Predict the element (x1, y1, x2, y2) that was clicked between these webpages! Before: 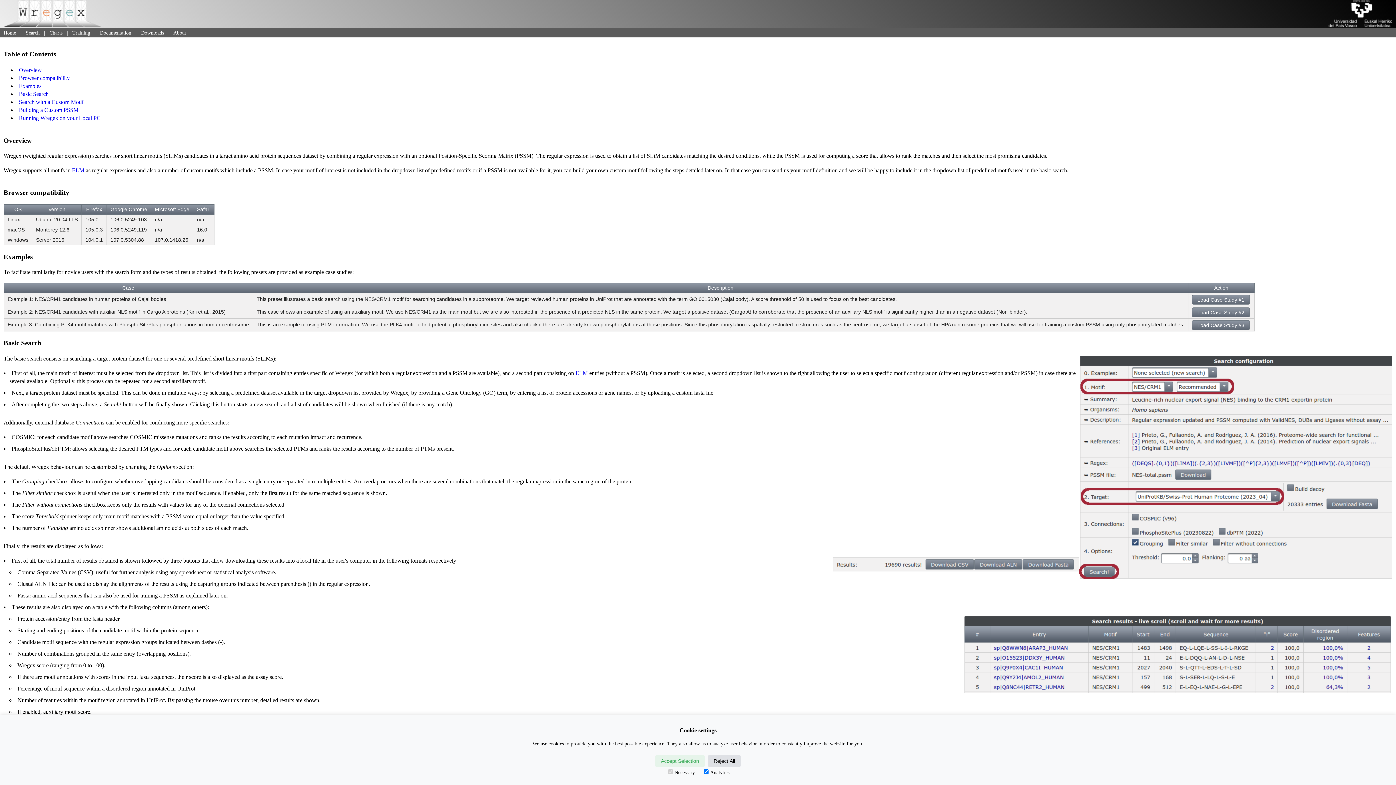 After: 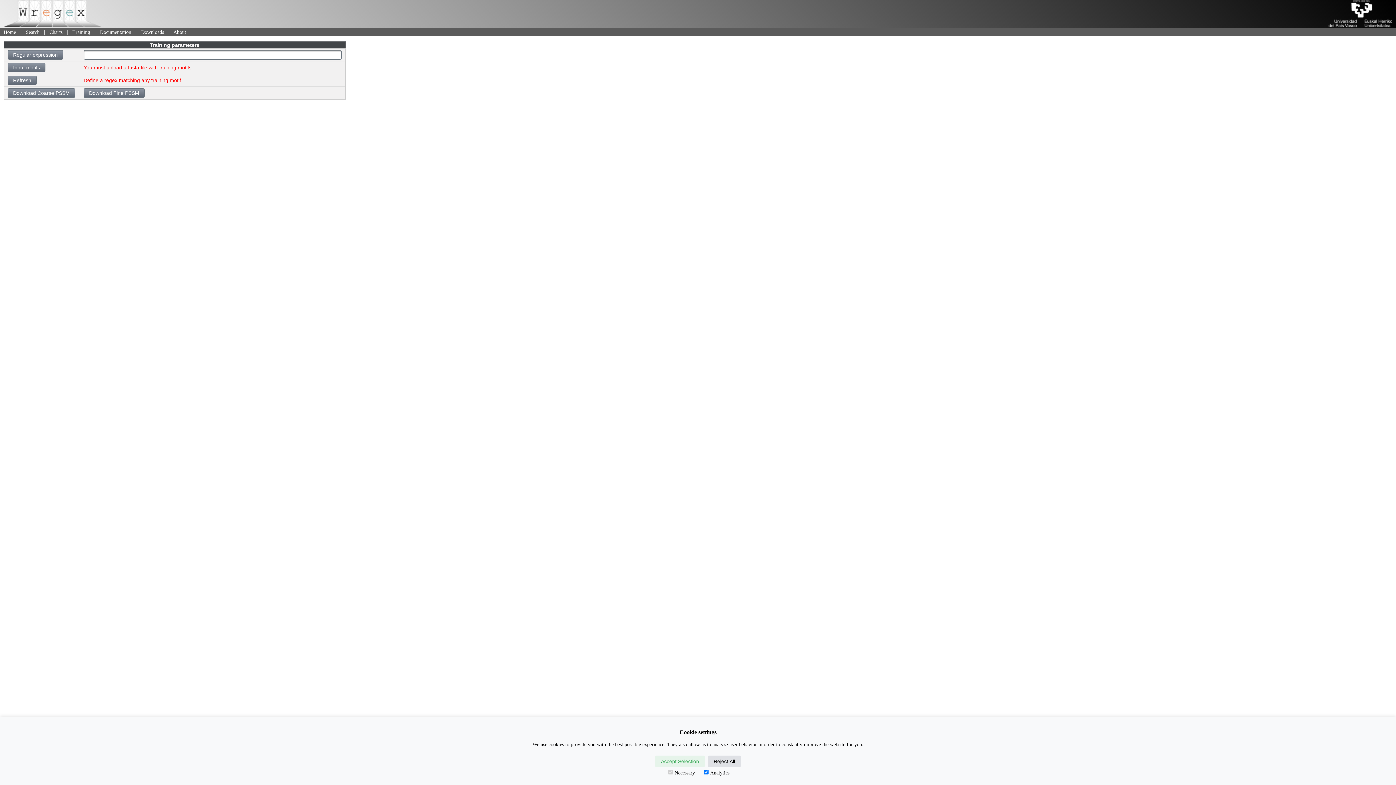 Action: label: Training bbox: (72, 30, 90, 35)